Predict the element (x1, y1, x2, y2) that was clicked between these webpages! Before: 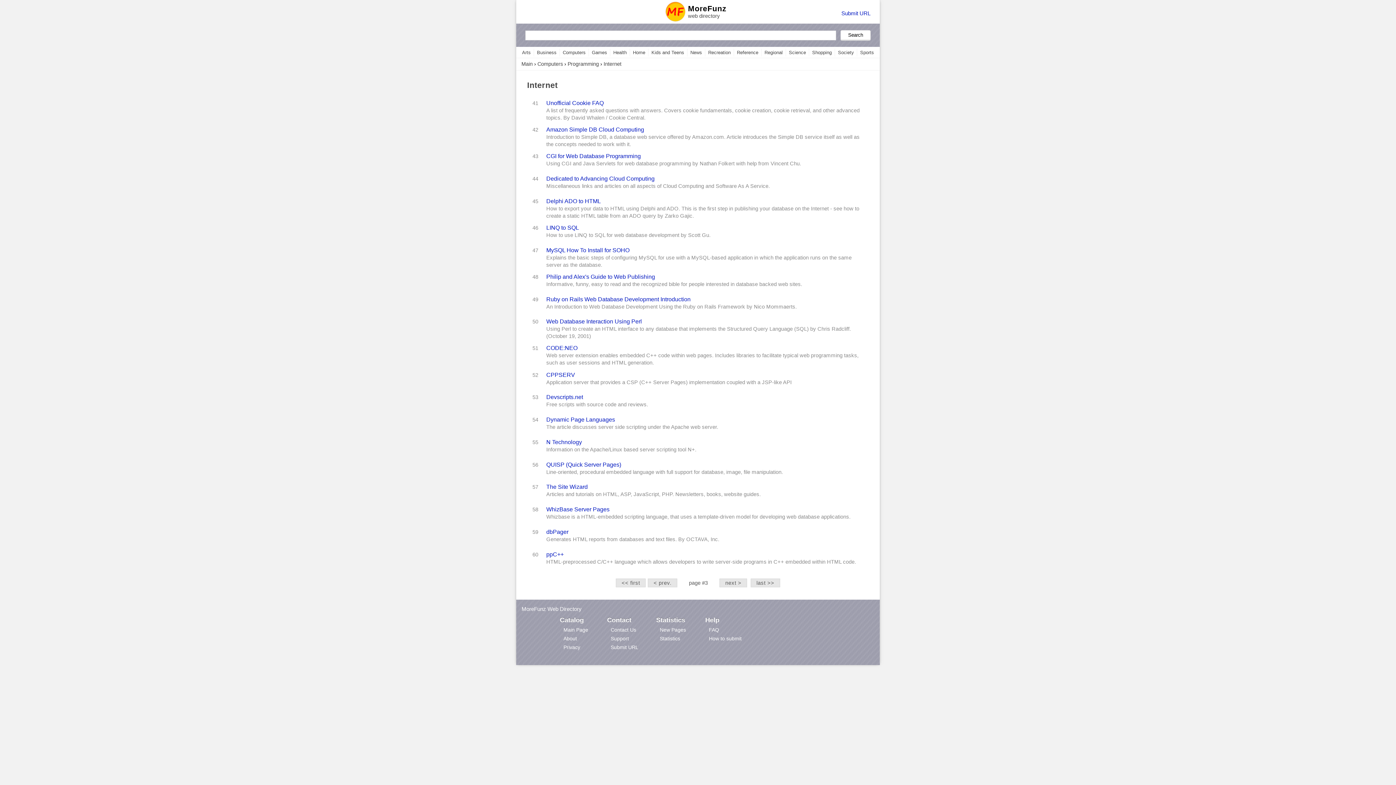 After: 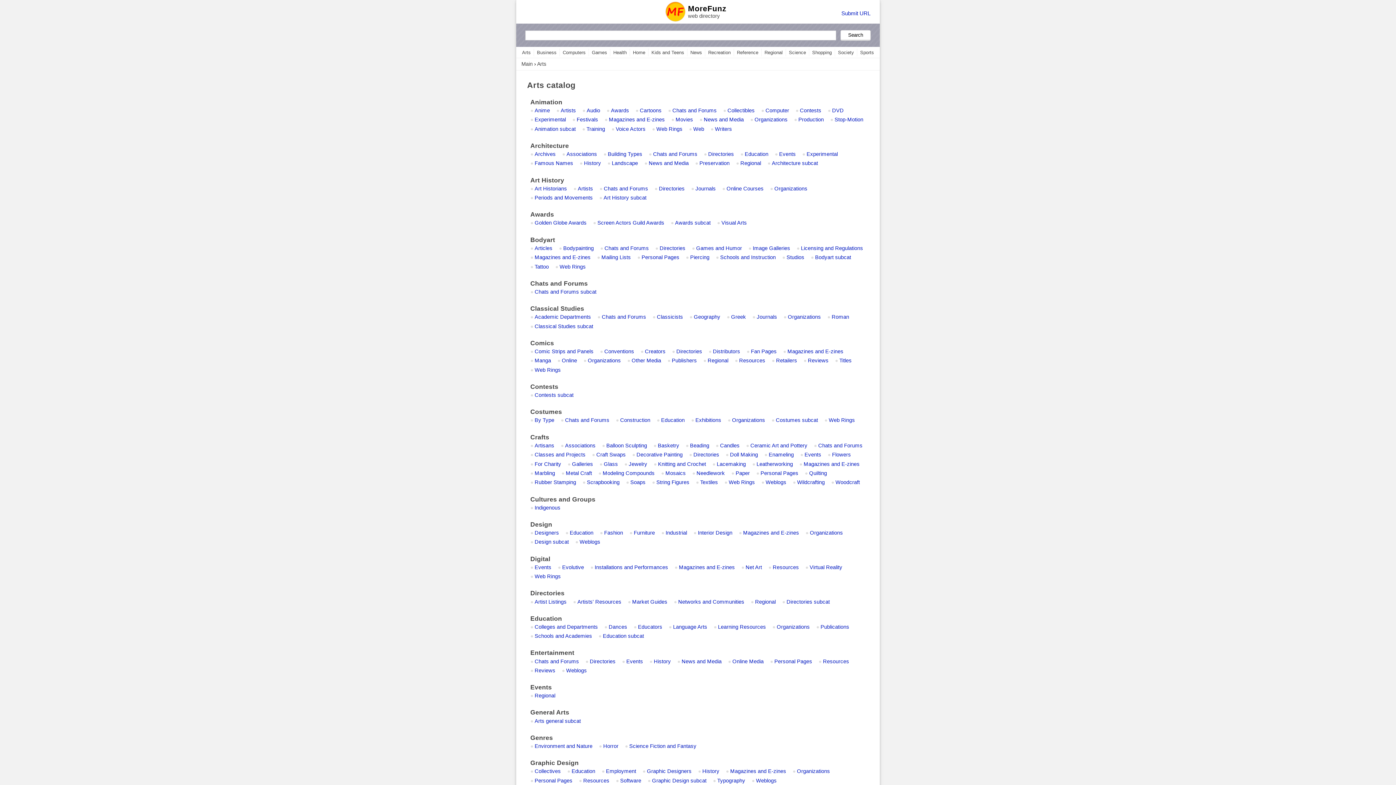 Action: bbox: (522, 49, 530, 55) label: Arts